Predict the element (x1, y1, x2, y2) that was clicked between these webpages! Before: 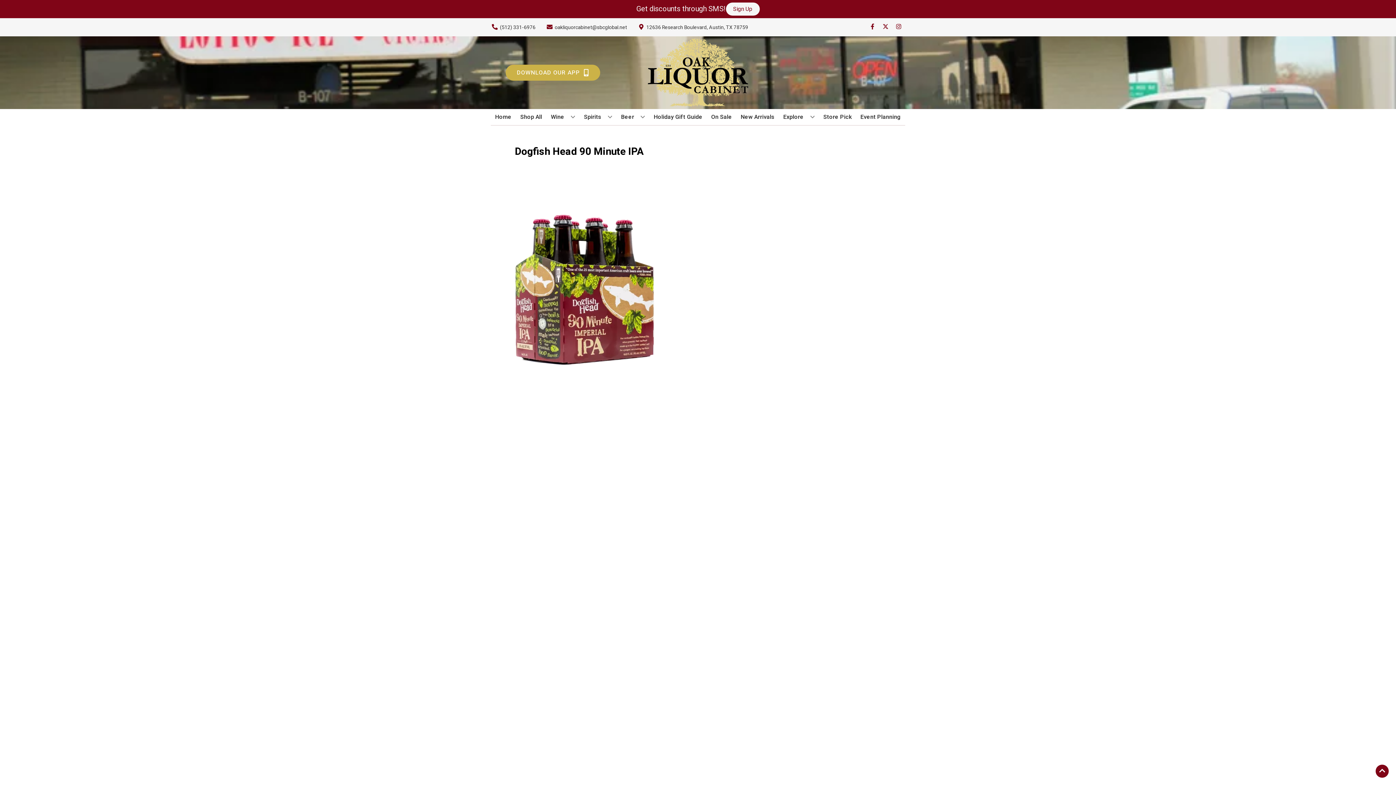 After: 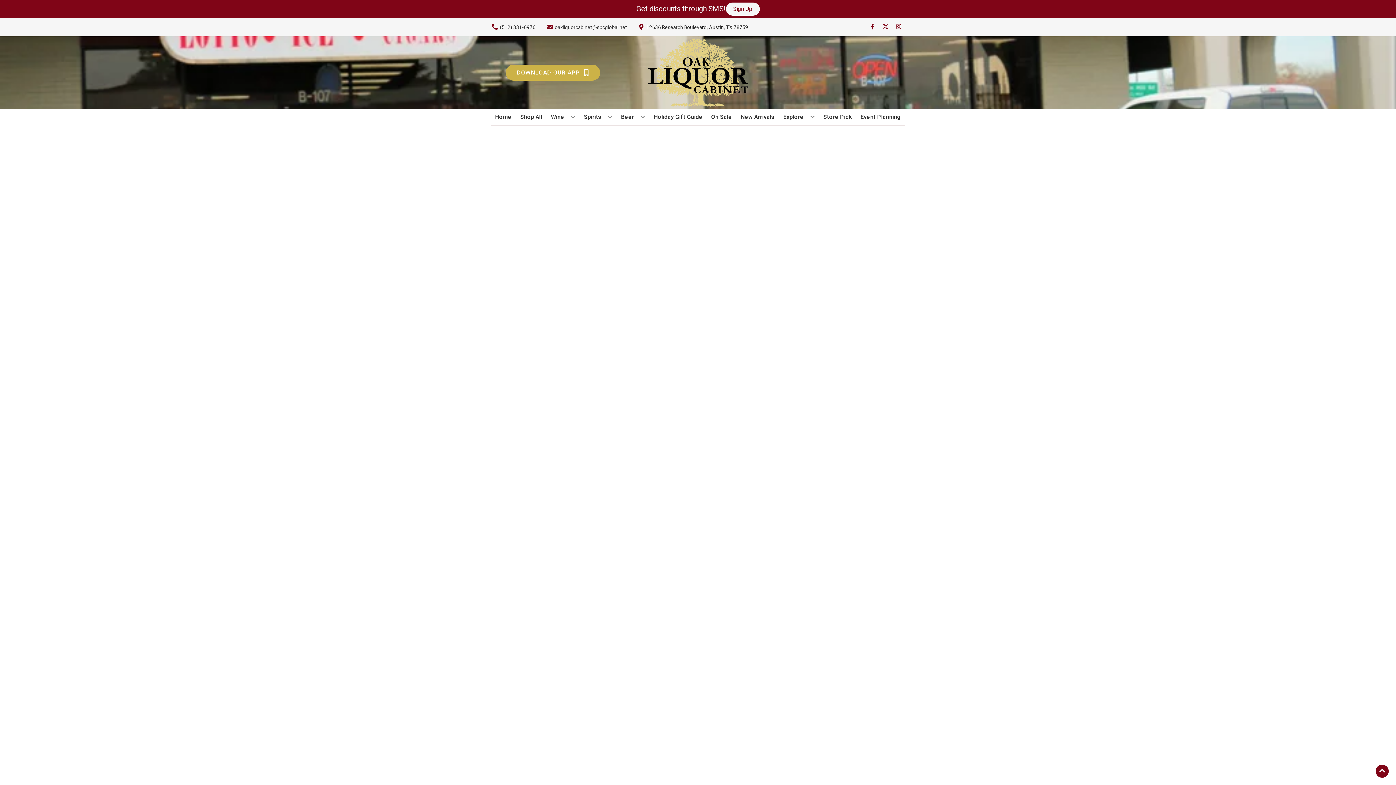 Action: label: Store Pick bbox: (820, 109, 854, 125)